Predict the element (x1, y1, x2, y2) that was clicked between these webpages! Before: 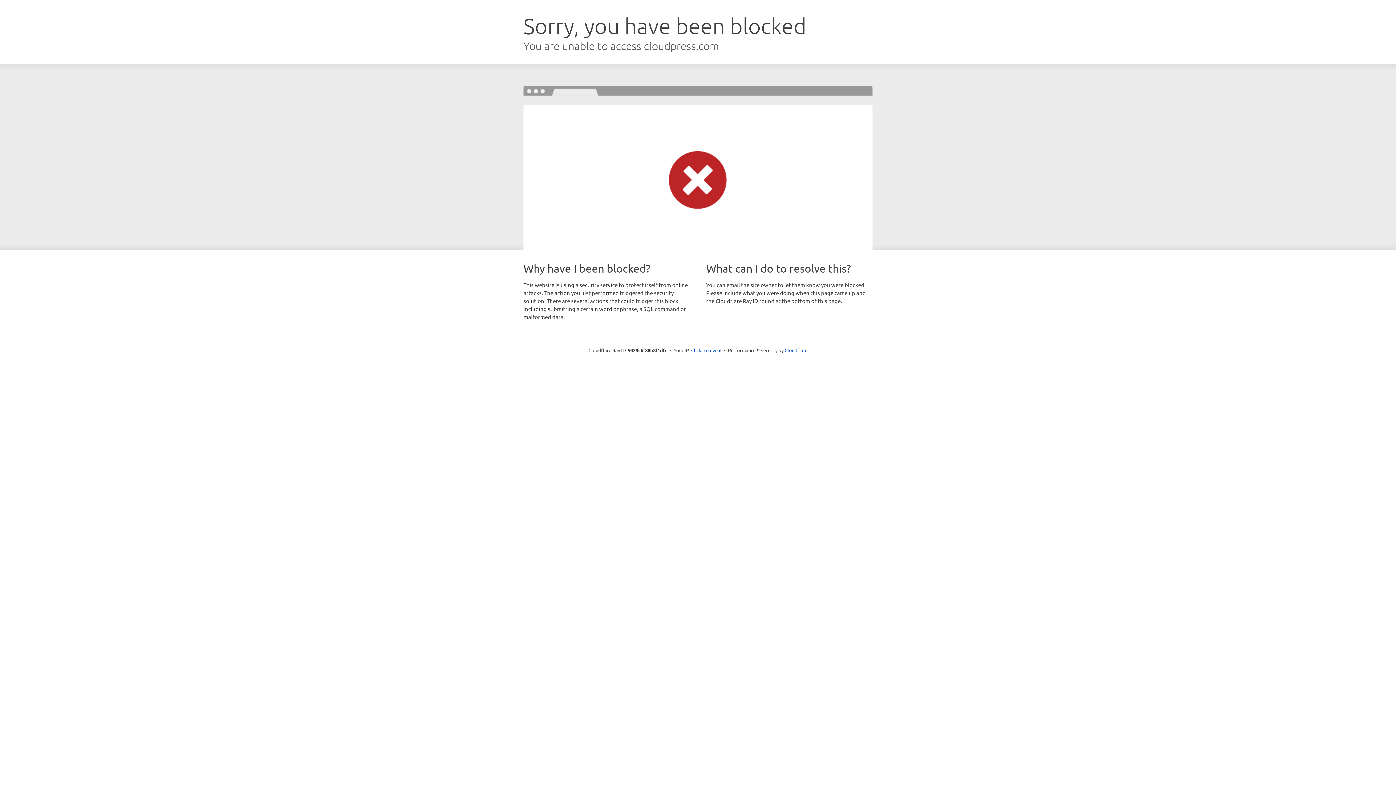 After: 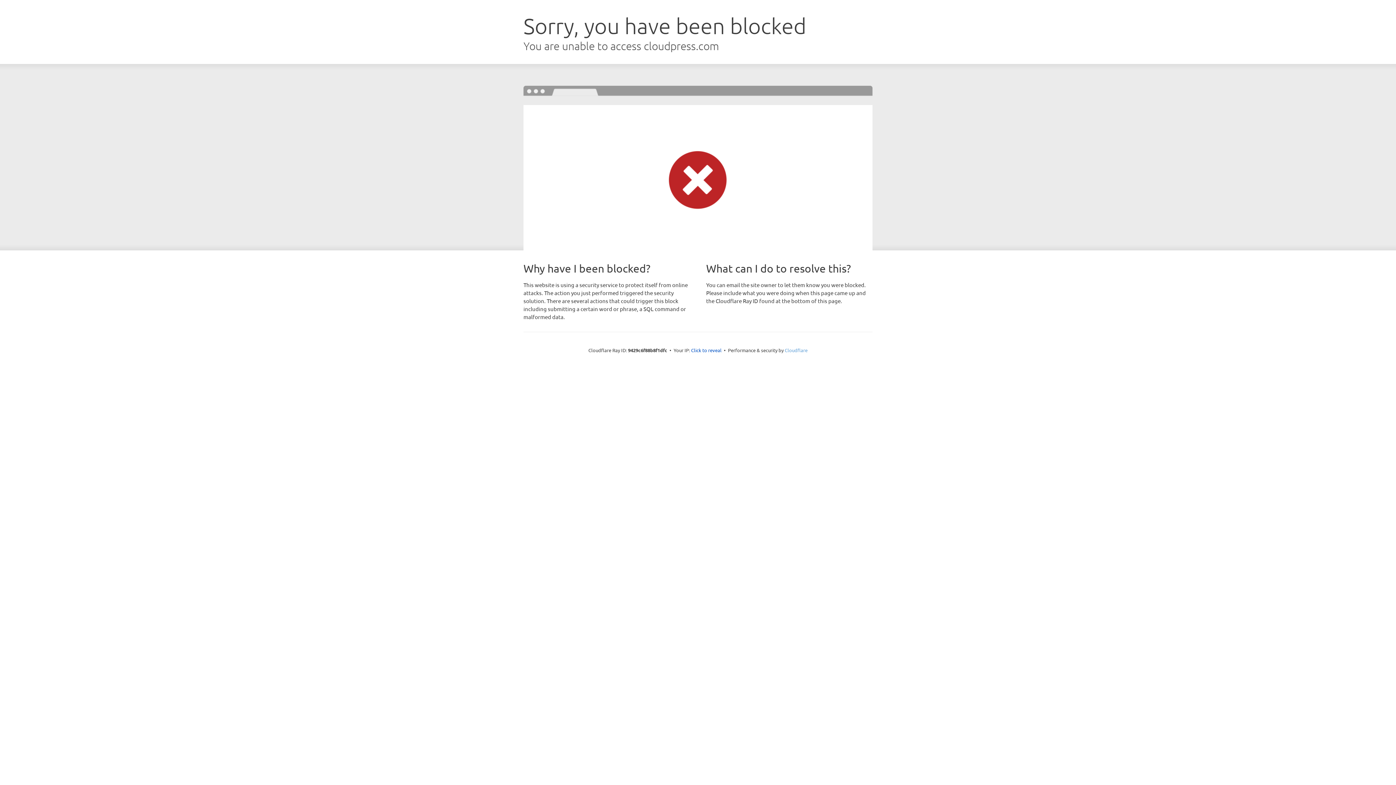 Action: bbox: (784, 347, 807, 353) label: Cloudflare